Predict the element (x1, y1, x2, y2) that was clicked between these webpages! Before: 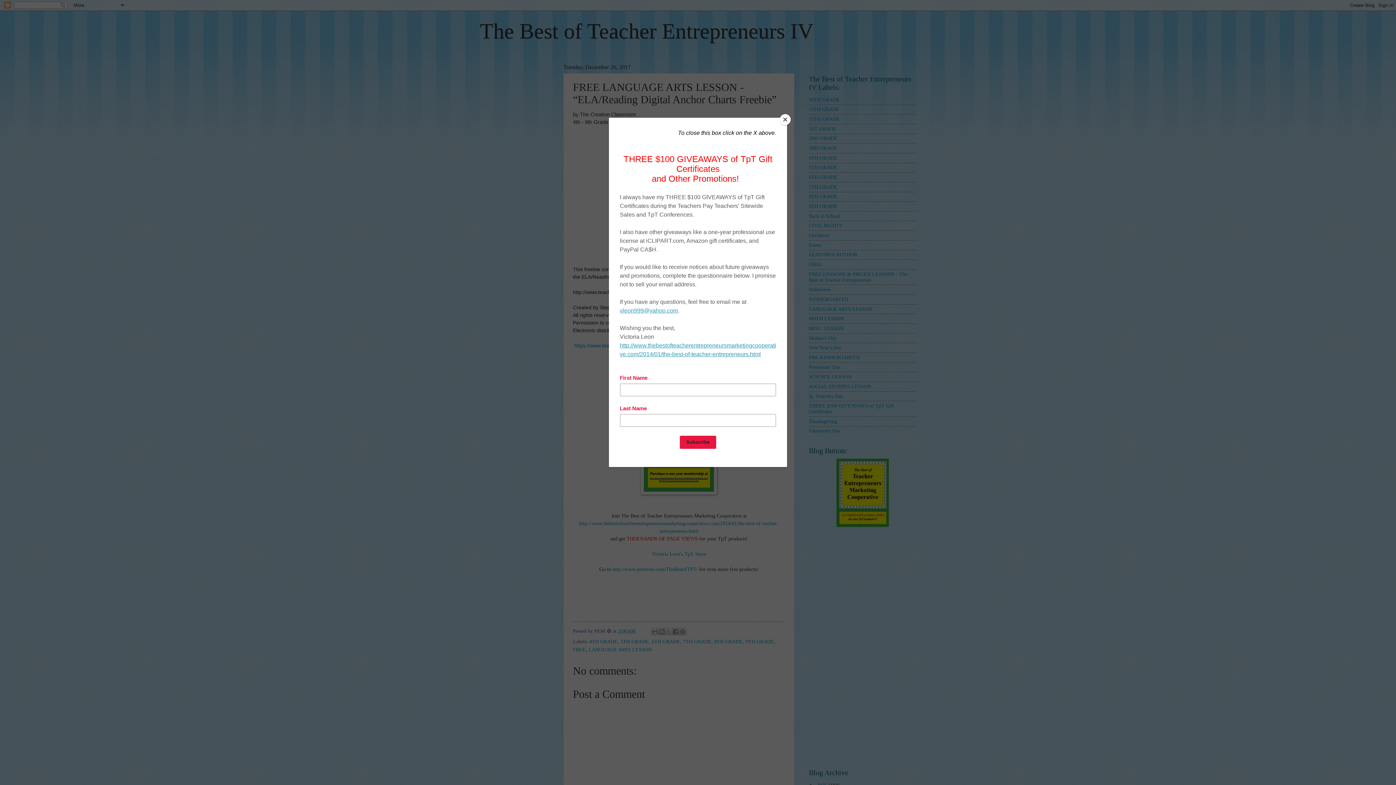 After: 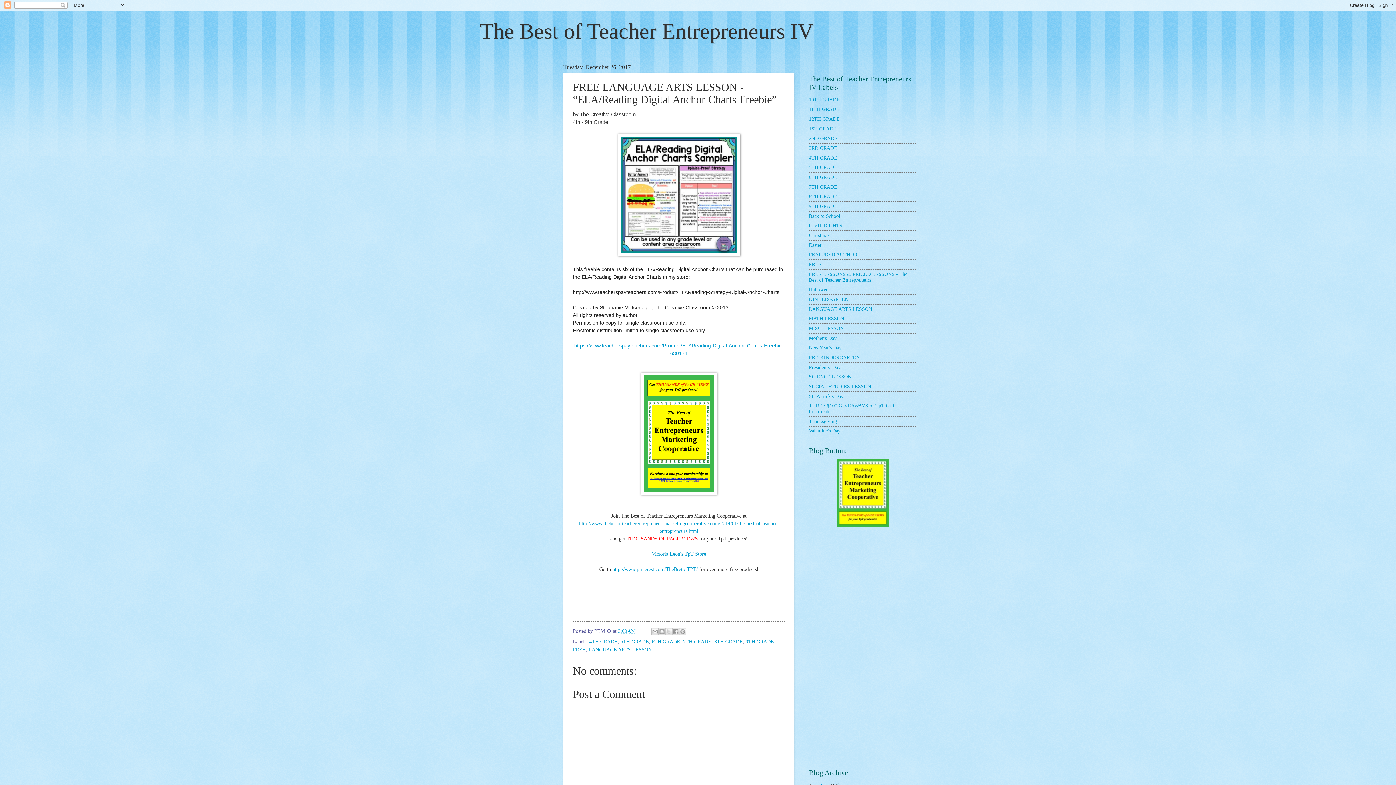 Action: label: Close bbox: (780, 114, 790, 125)